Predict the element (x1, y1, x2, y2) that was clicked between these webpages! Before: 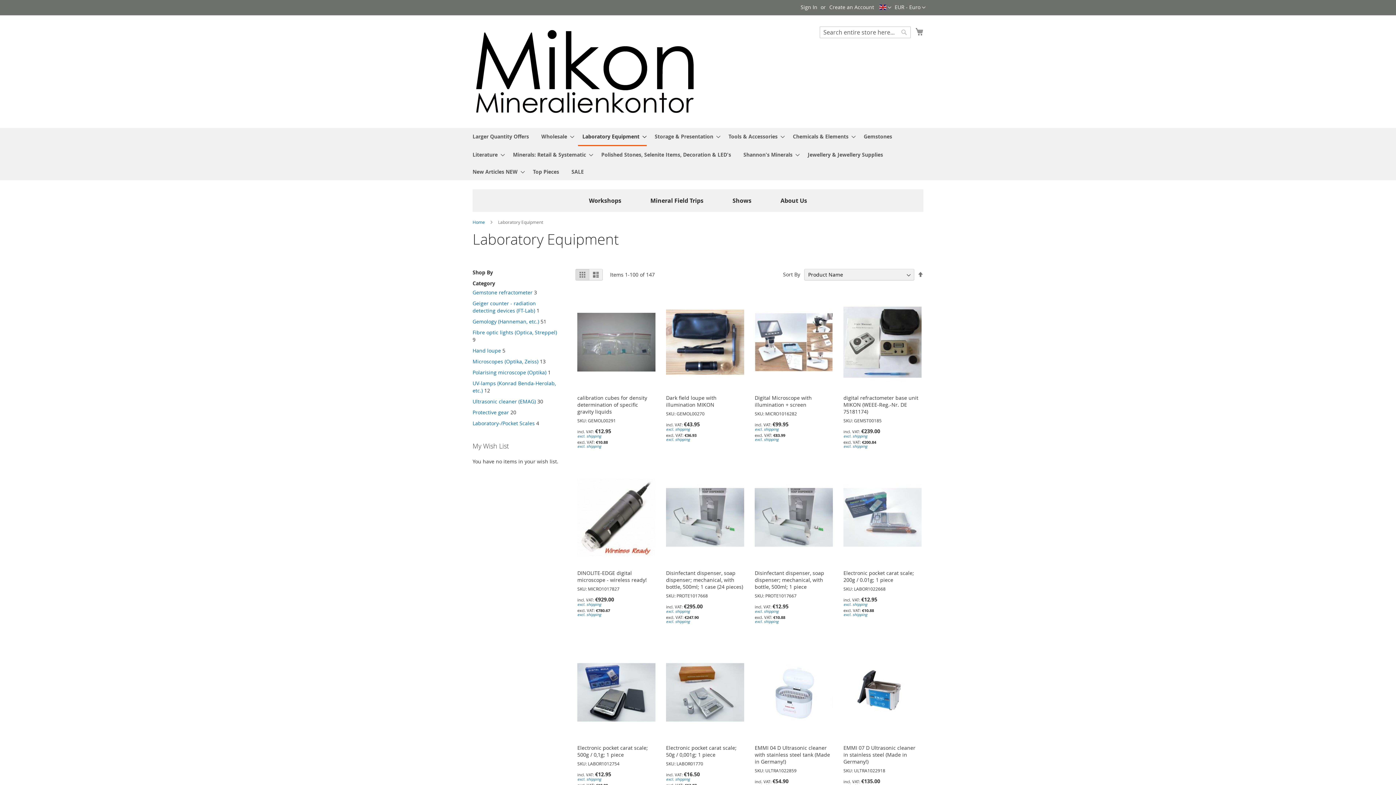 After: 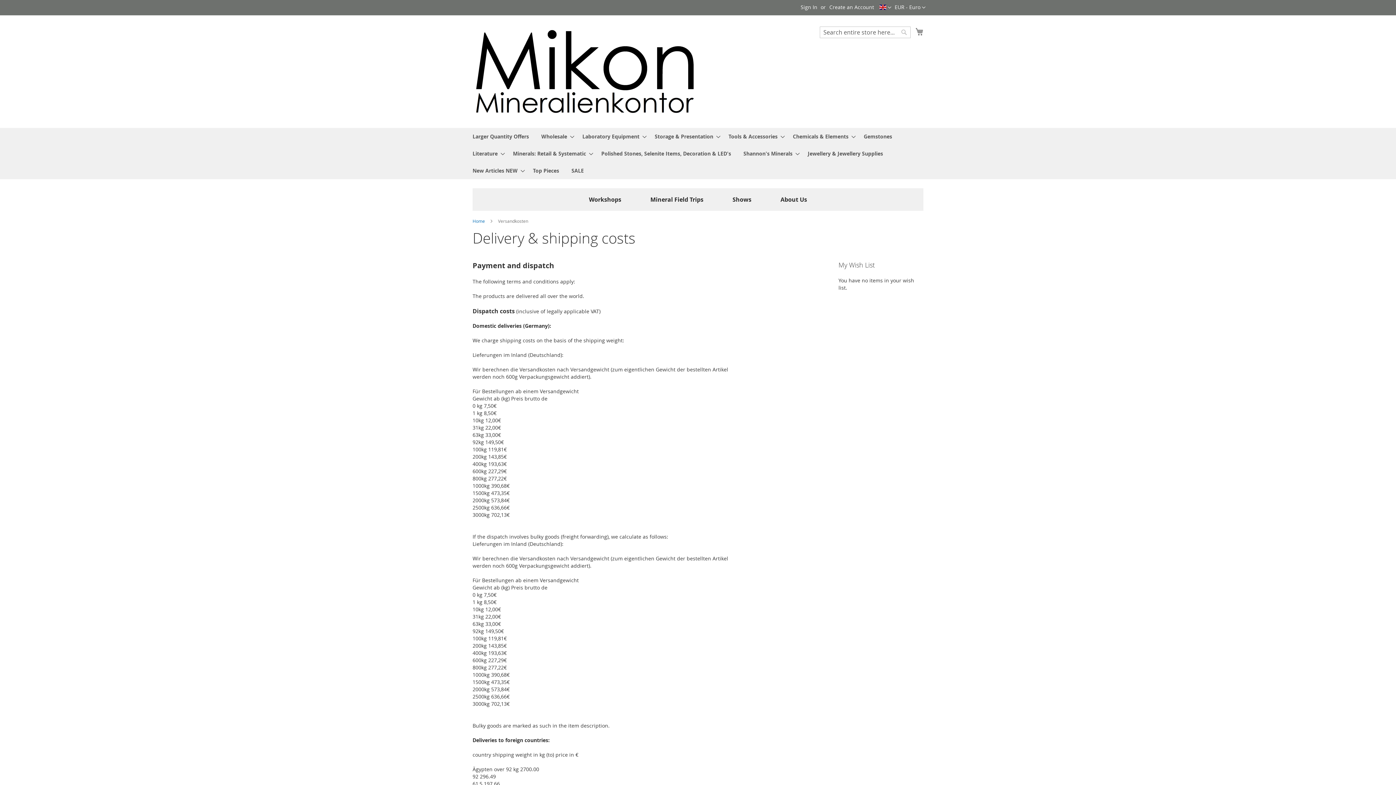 Action: label: excl. shipping bbox: (666, 619, 689, 624)